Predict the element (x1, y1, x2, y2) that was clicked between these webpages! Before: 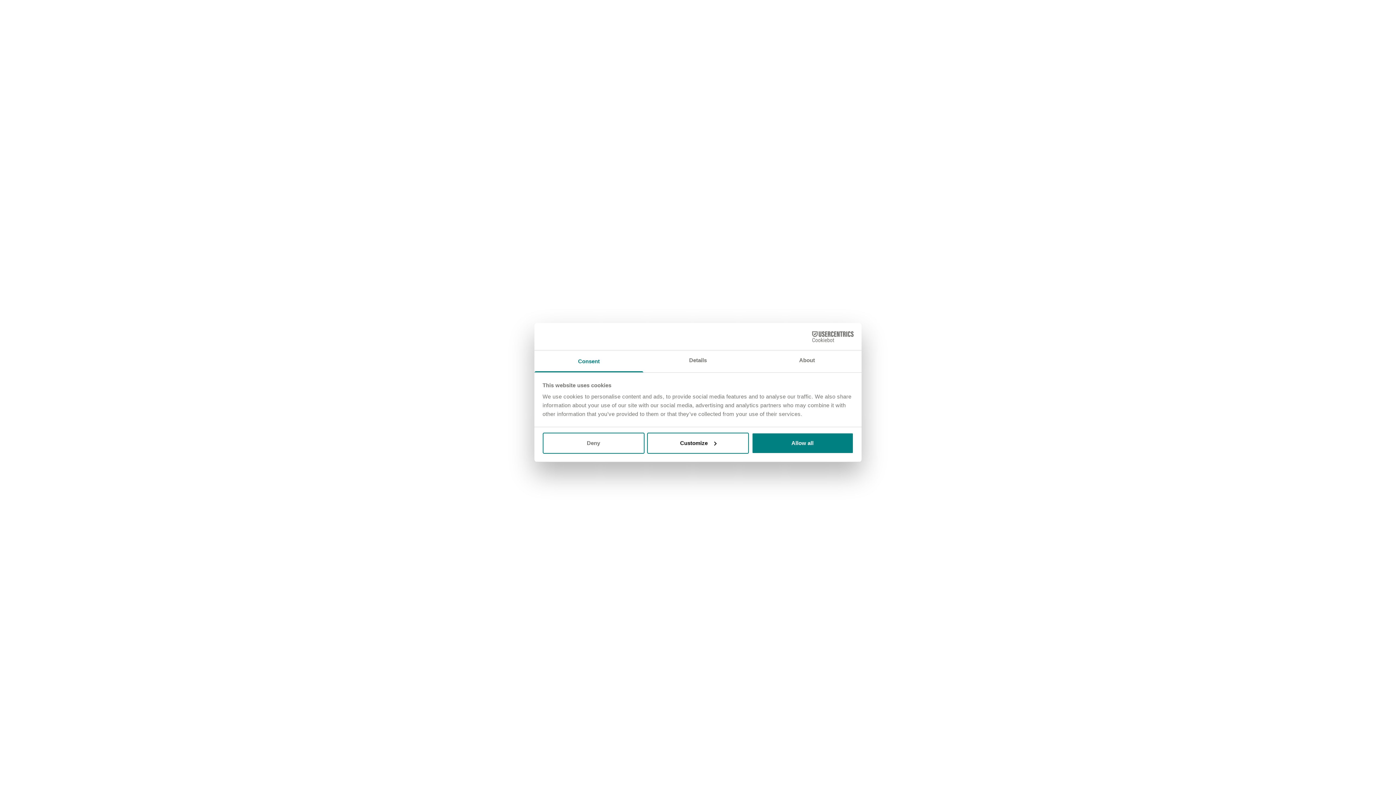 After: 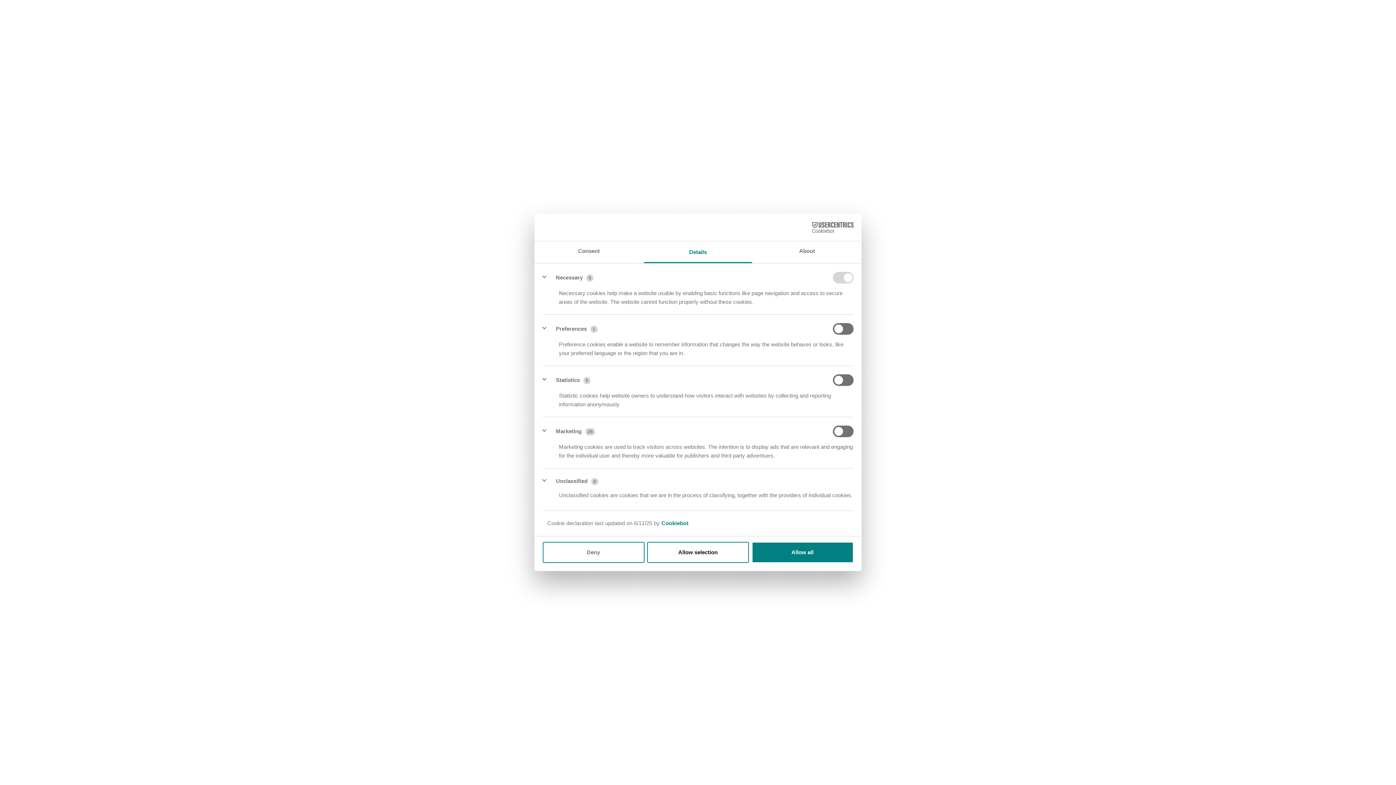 Action: label: Details bbox: (643, 350, 752, 372)